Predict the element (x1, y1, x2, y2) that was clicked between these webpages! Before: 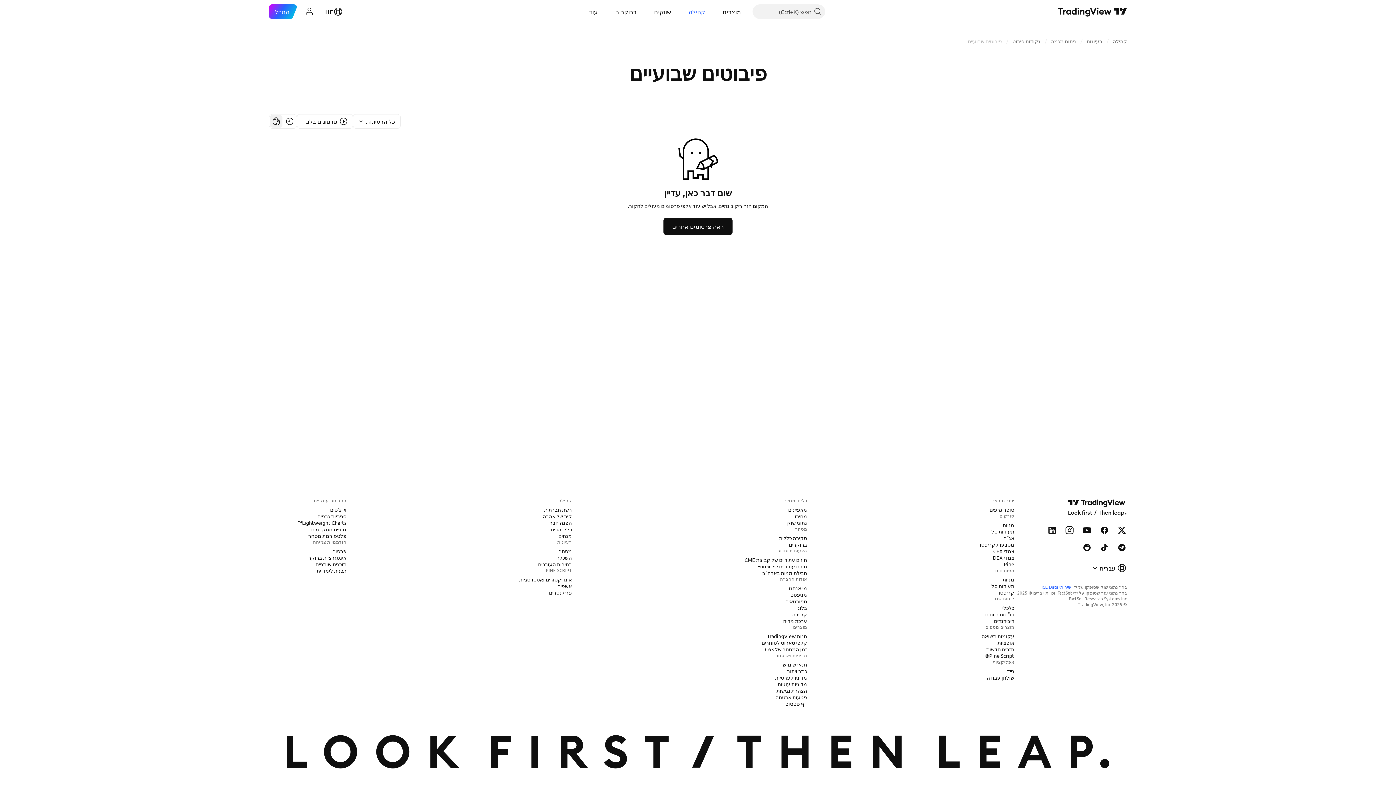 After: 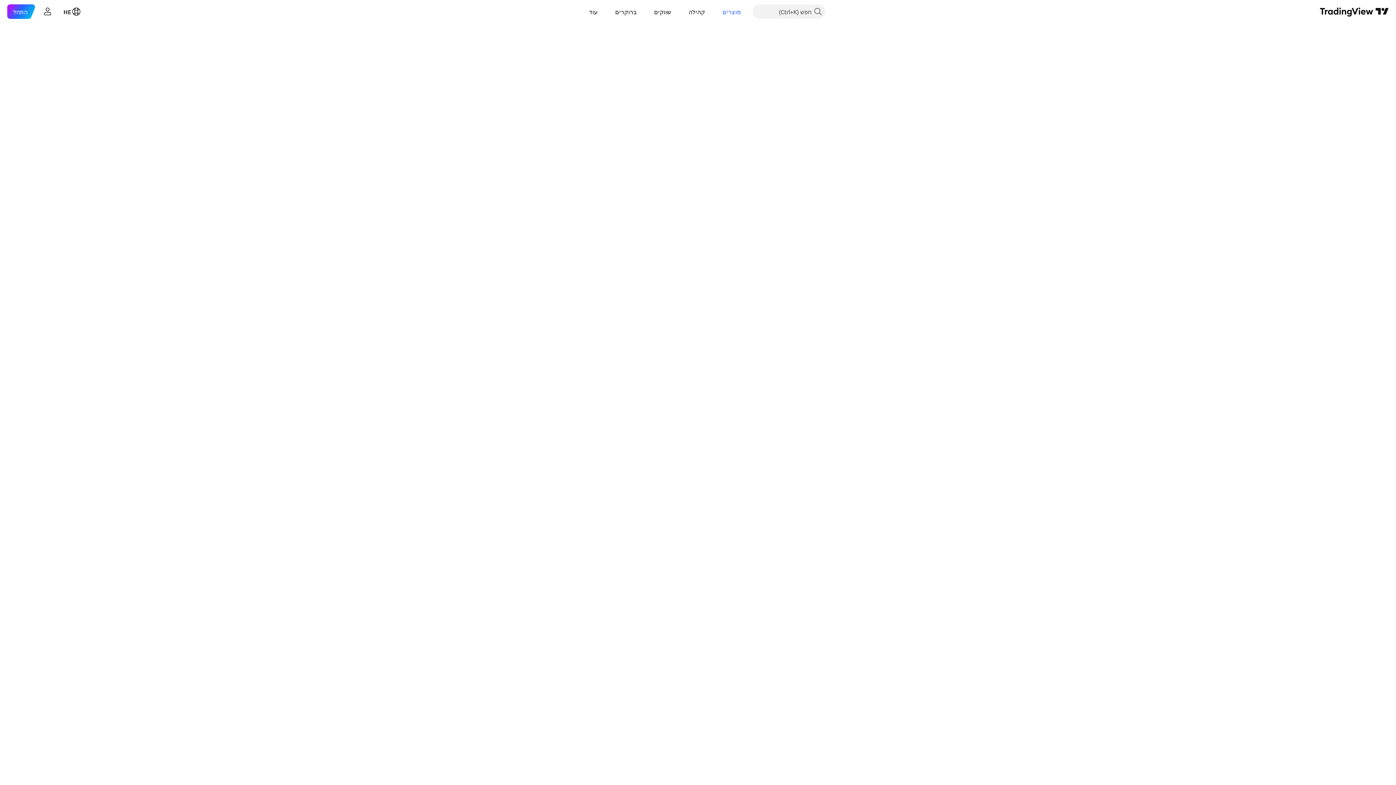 Action: label: תעודות סל bbox: (988, 528, 1017, 535)